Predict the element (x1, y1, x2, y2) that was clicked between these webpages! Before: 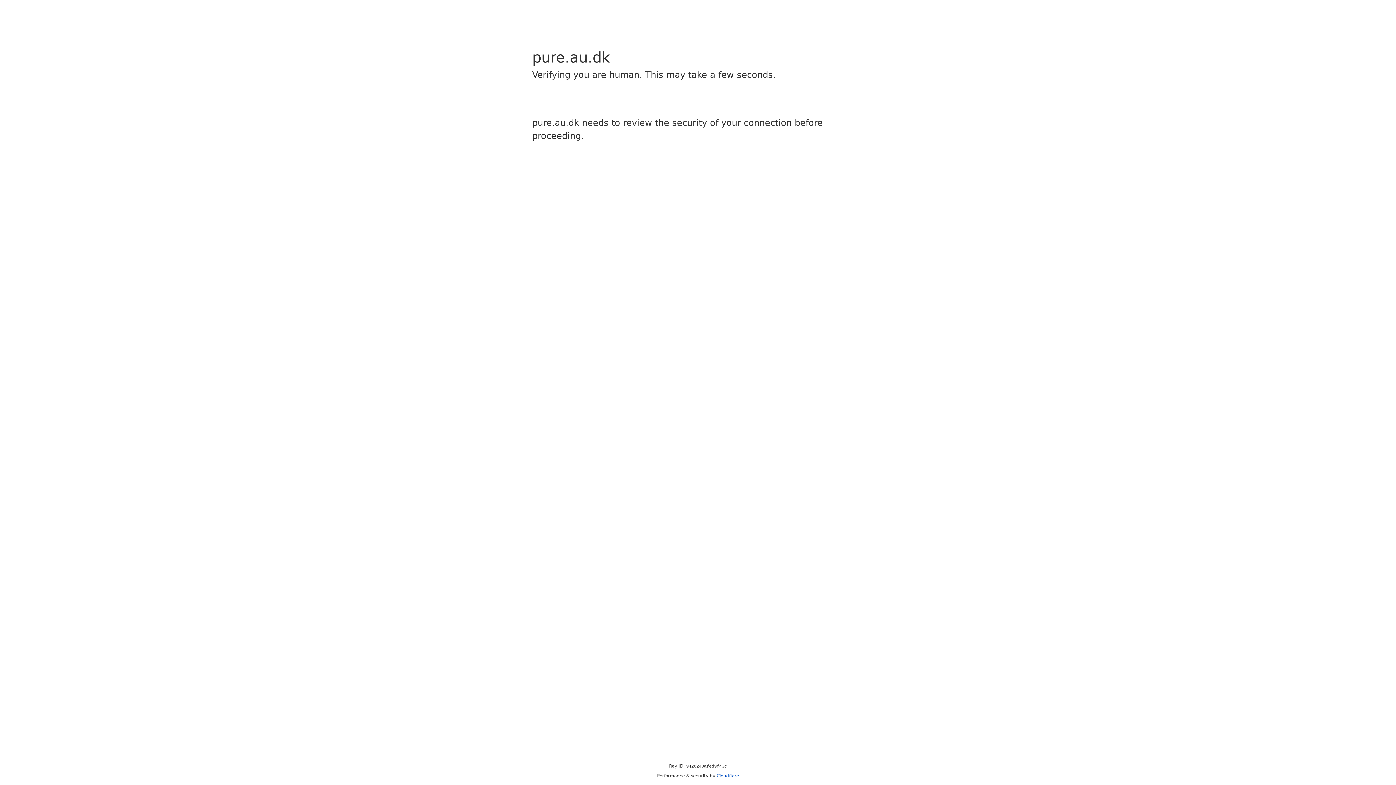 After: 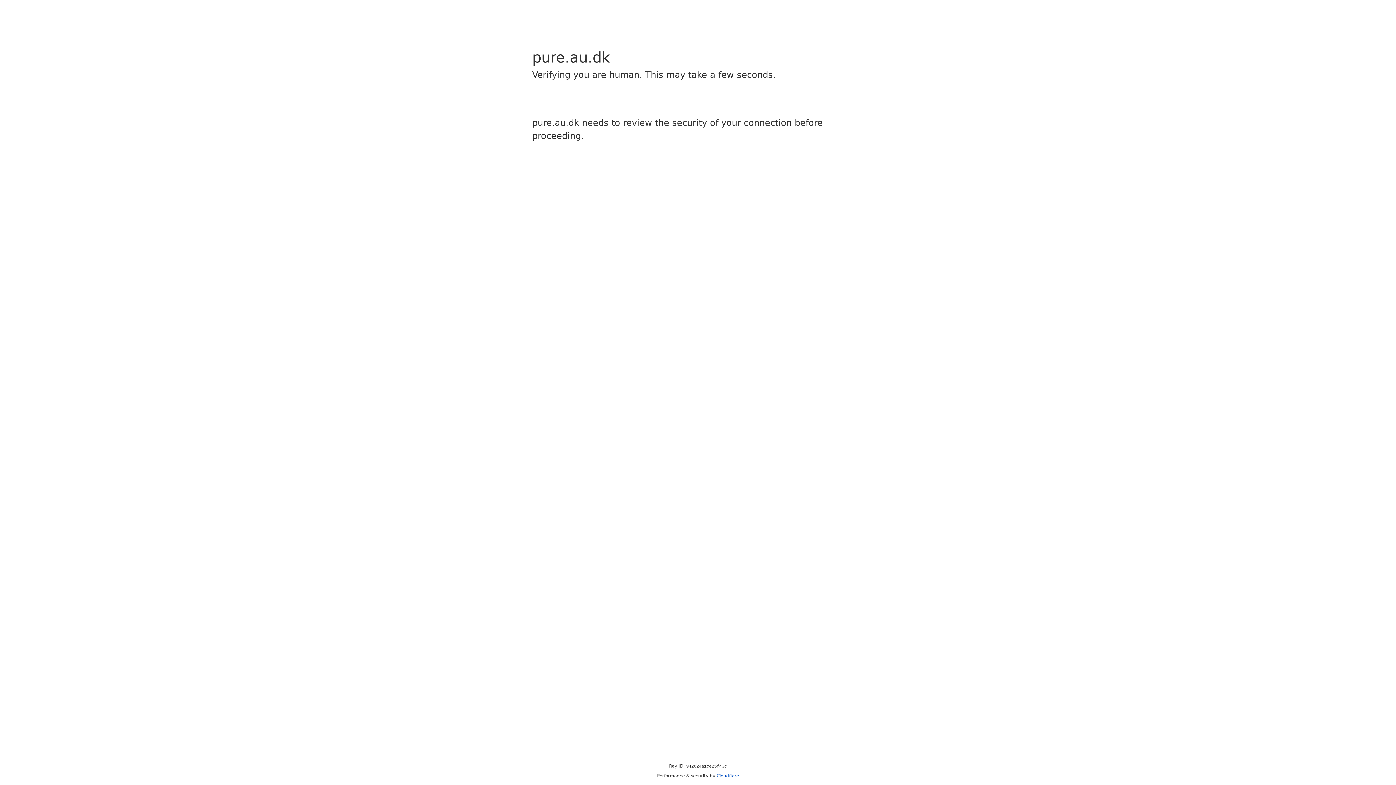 Action: bbox: (716, 773, 739, 778) label: Cloudflare